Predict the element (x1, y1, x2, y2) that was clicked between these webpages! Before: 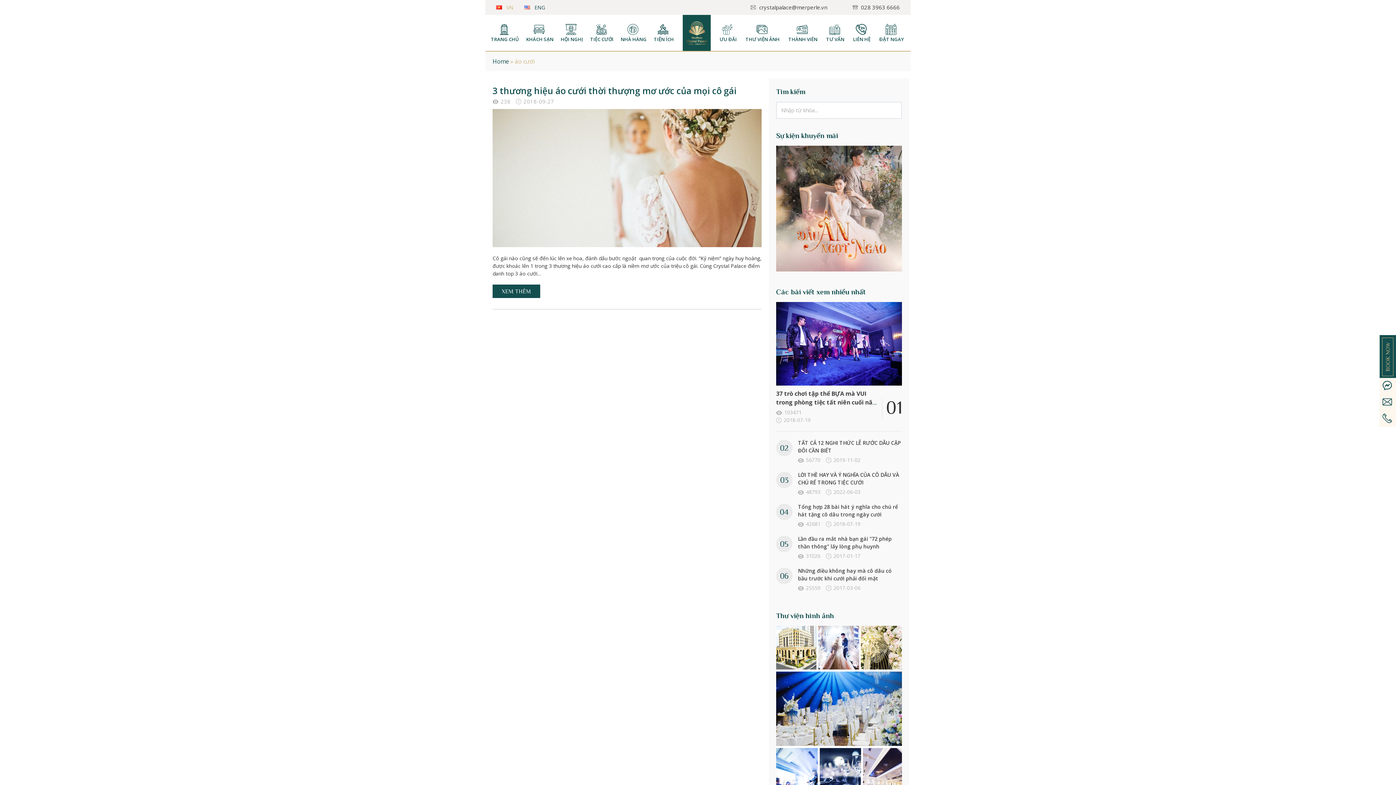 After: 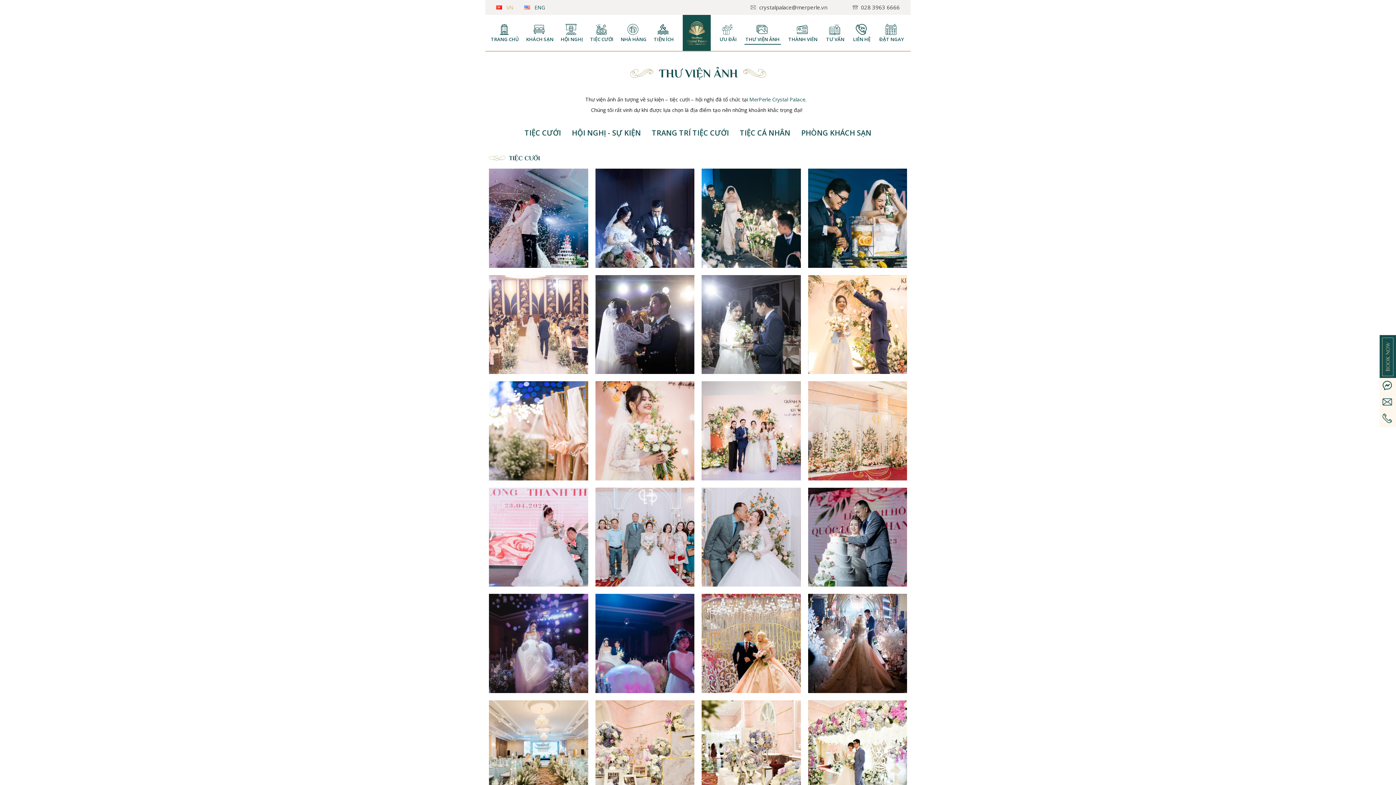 Action: bbox: (776, 626, 902, 815)